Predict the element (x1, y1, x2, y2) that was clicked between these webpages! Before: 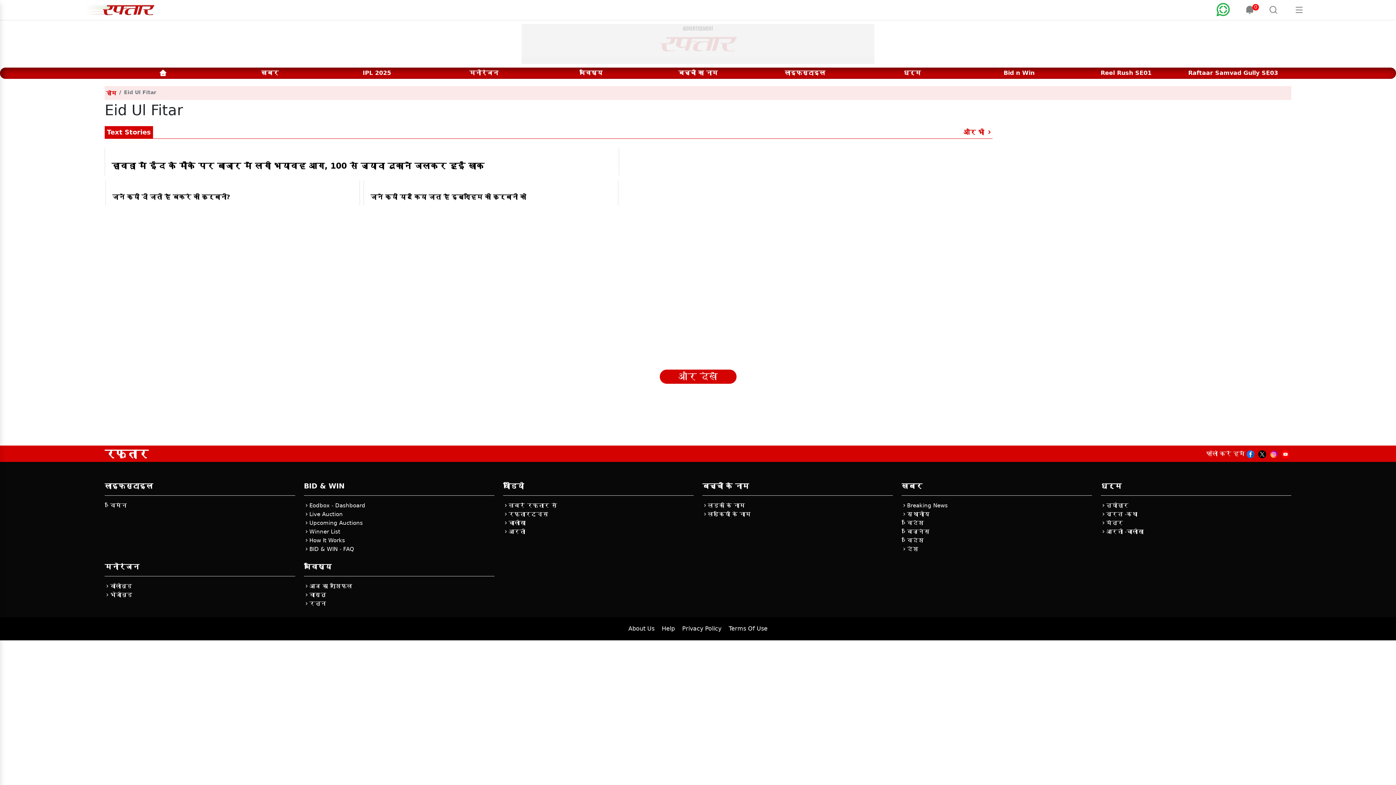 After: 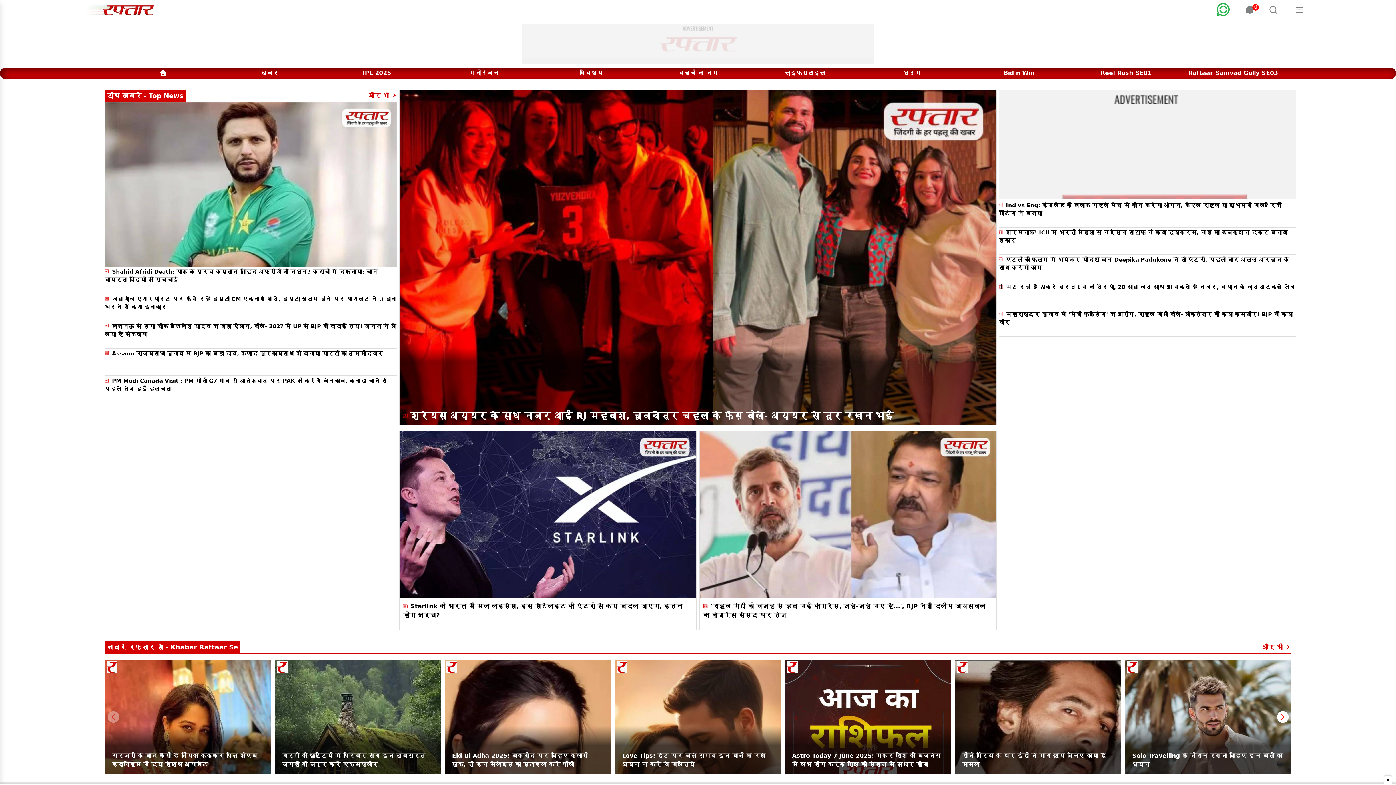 Action: bbox: (109, 67, 1287, 78)